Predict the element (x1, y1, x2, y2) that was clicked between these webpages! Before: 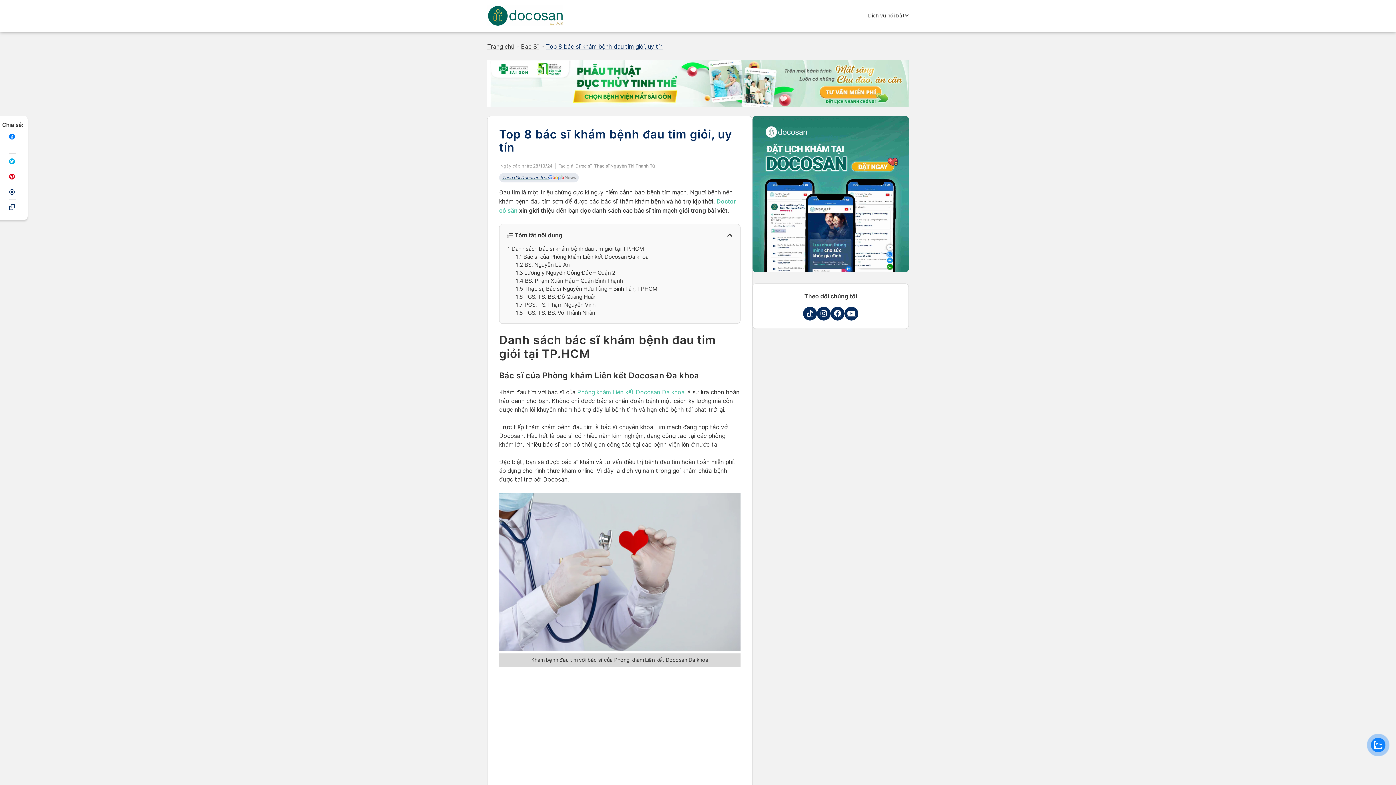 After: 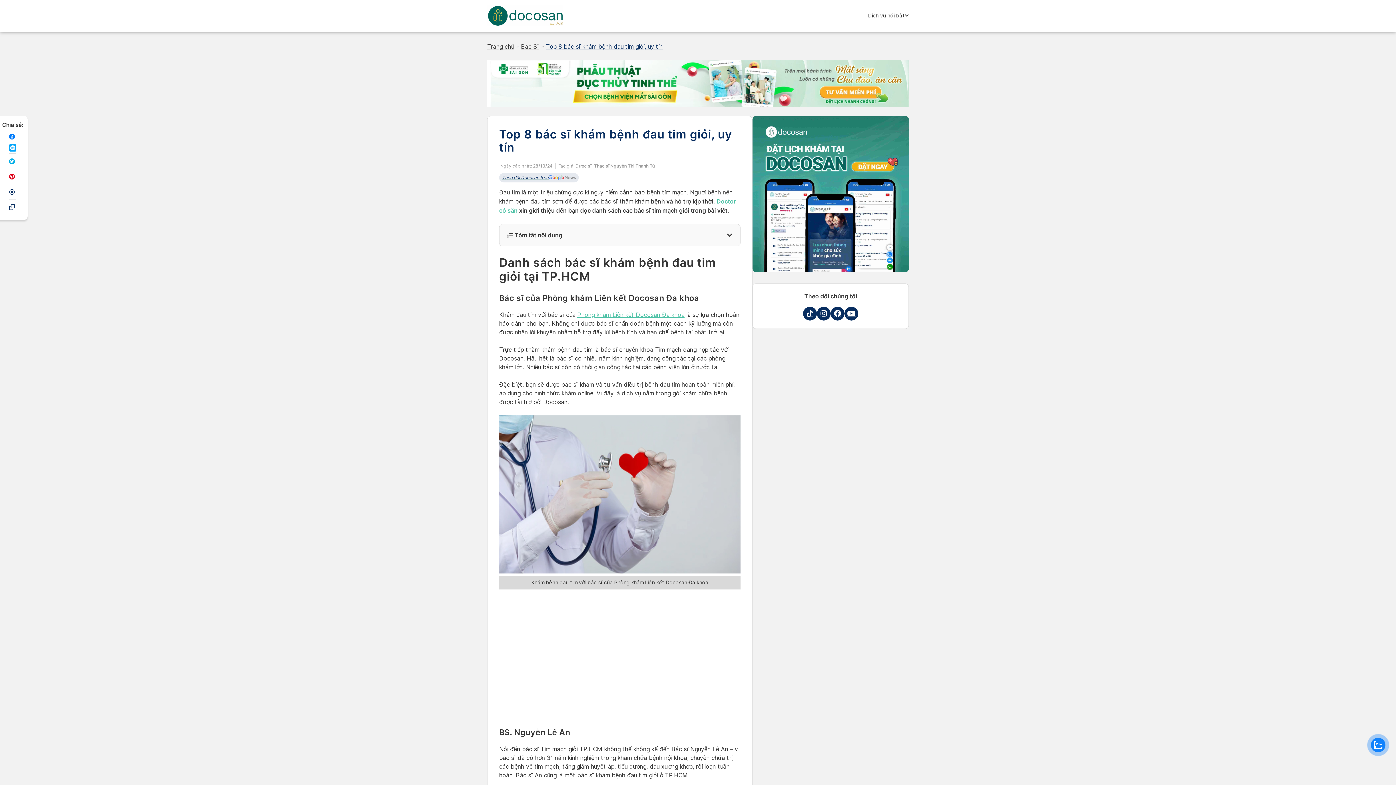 Action: label: Mở bbox: (727, 230, 732, 239)